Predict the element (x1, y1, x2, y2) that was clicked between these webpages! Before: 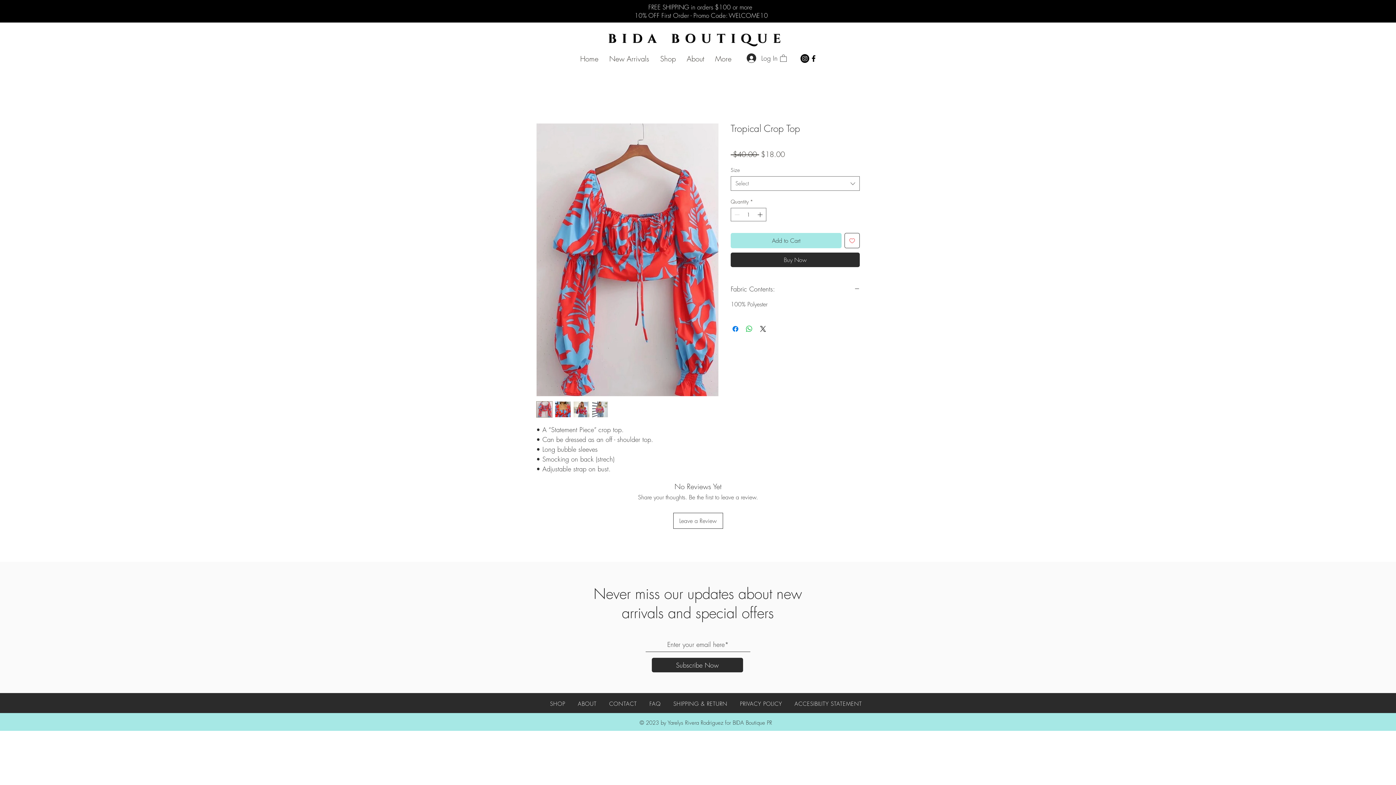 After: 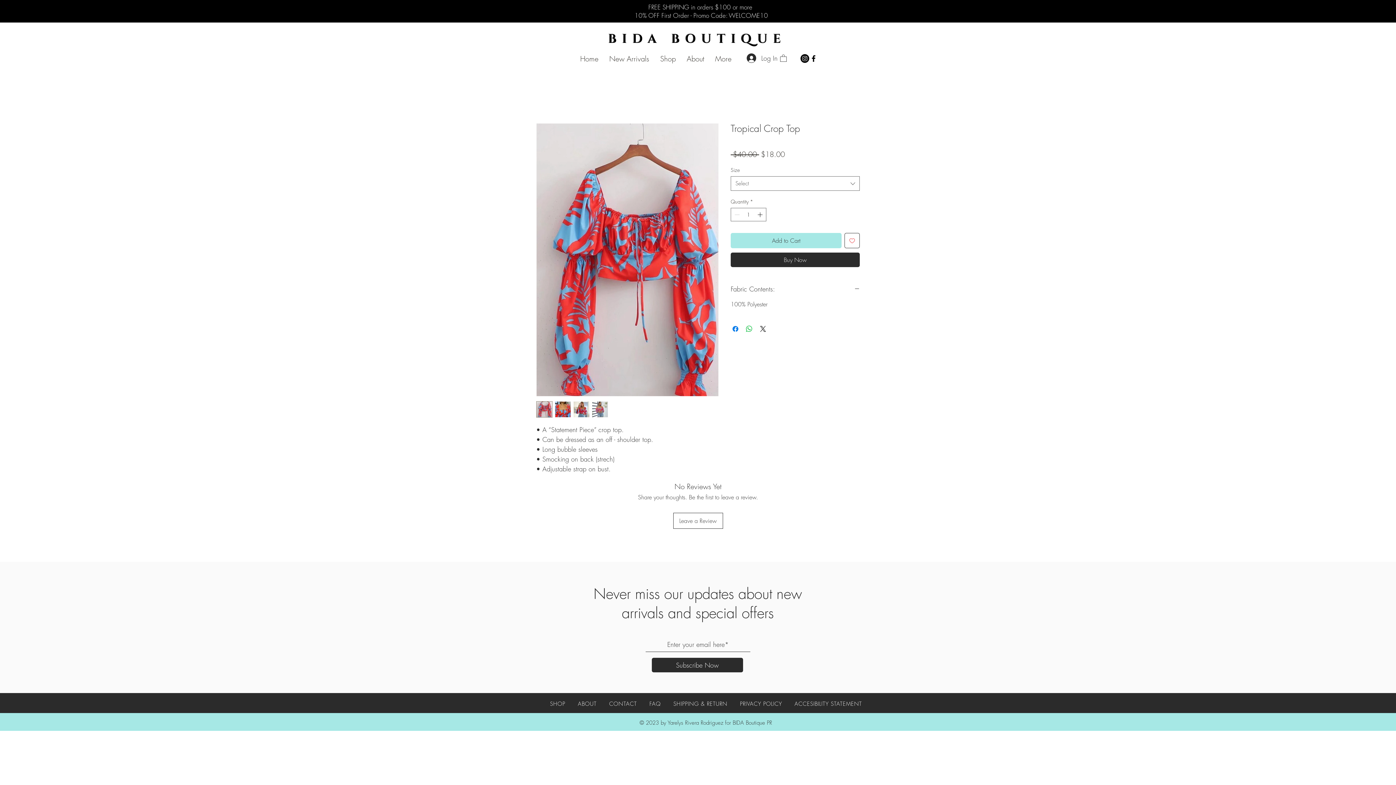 Action: bbox: (578, 700, 609, 708) label: ABOUT      